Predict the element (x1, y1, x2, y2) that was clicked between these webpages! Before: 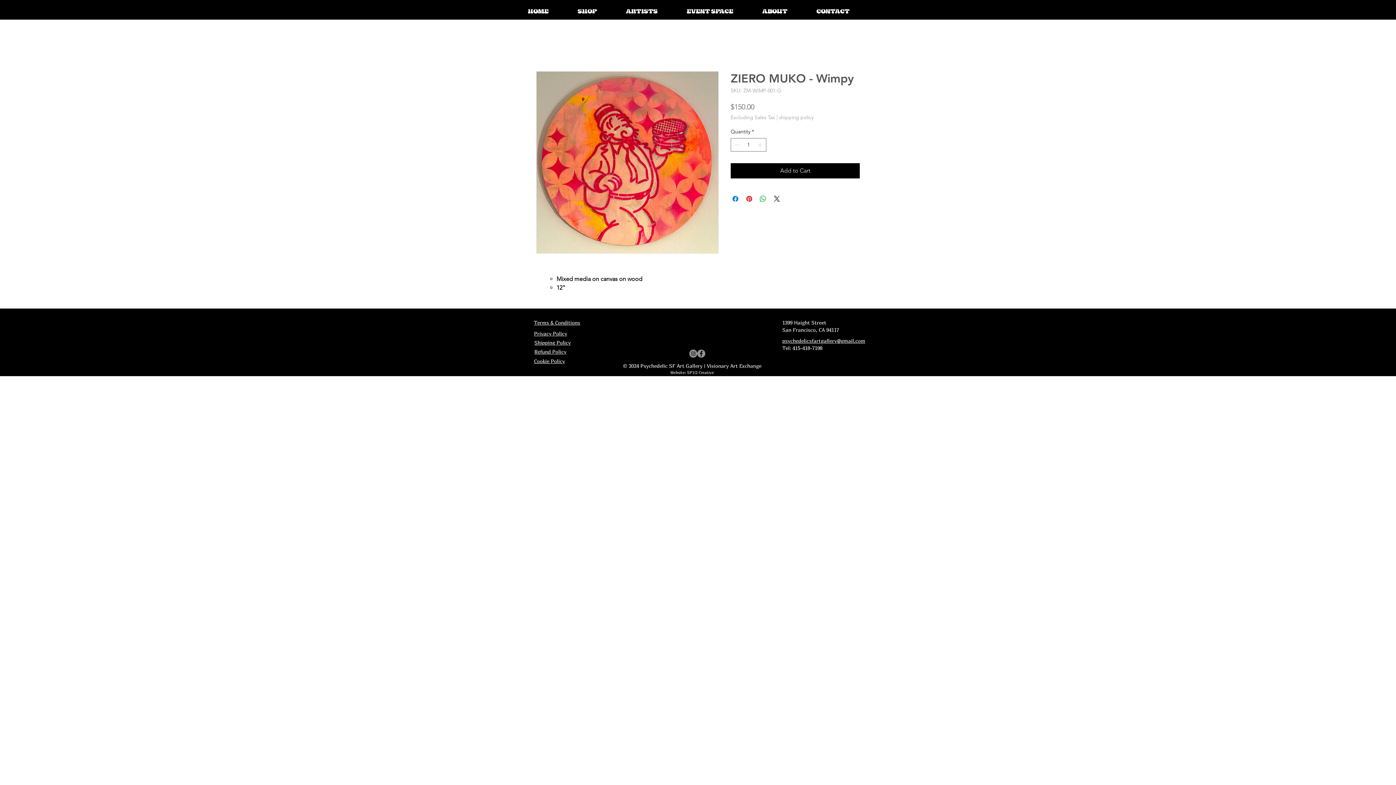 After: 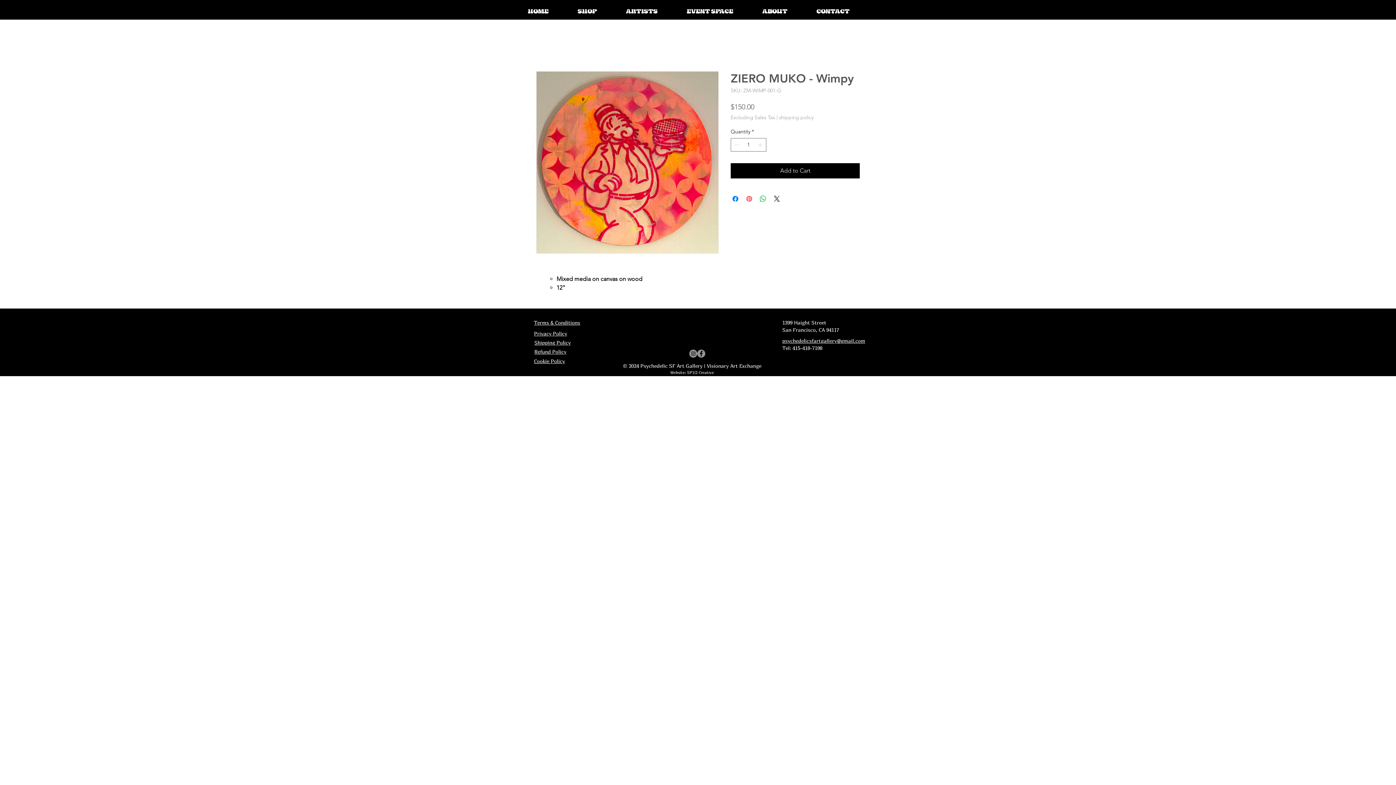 Action: label: Pin on Pinterest bbox: (745, 194, 753, 203)